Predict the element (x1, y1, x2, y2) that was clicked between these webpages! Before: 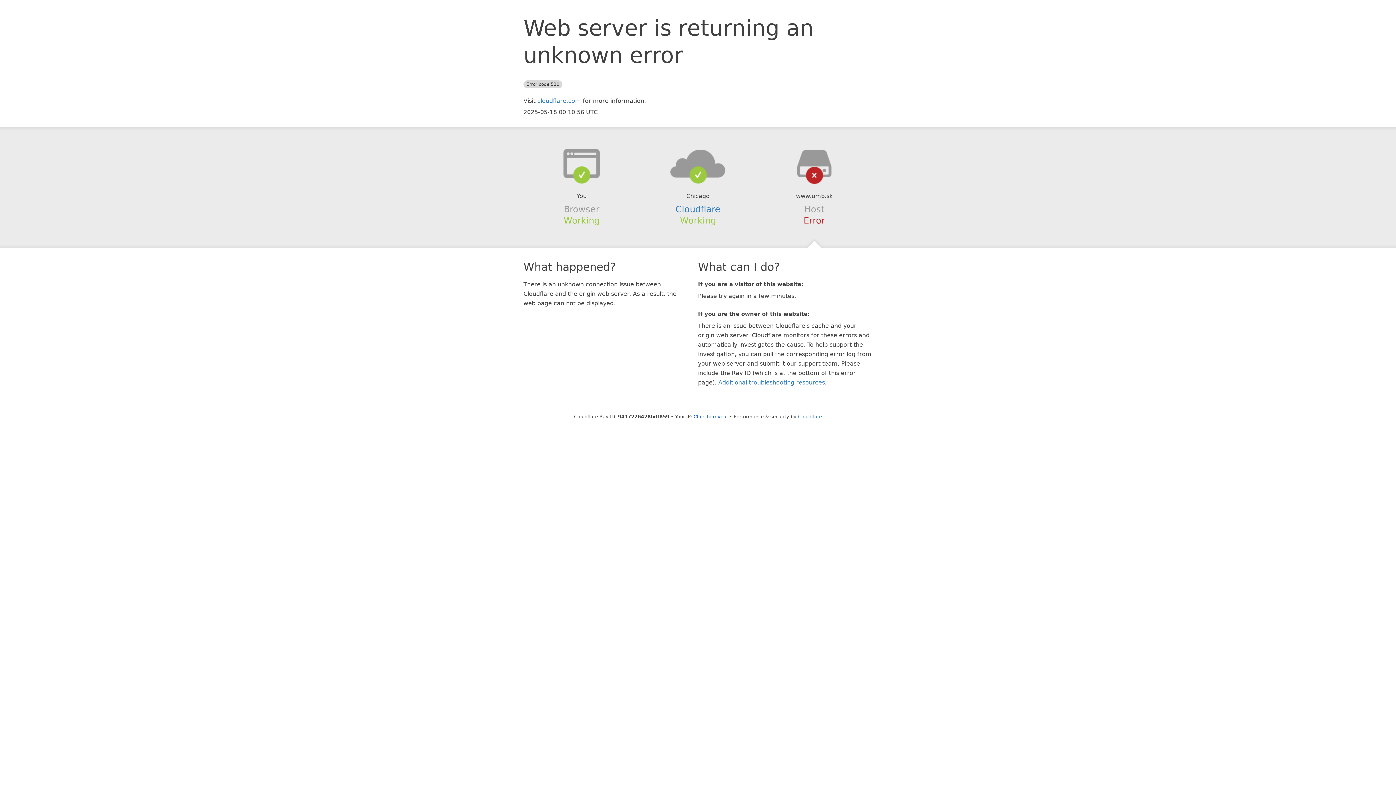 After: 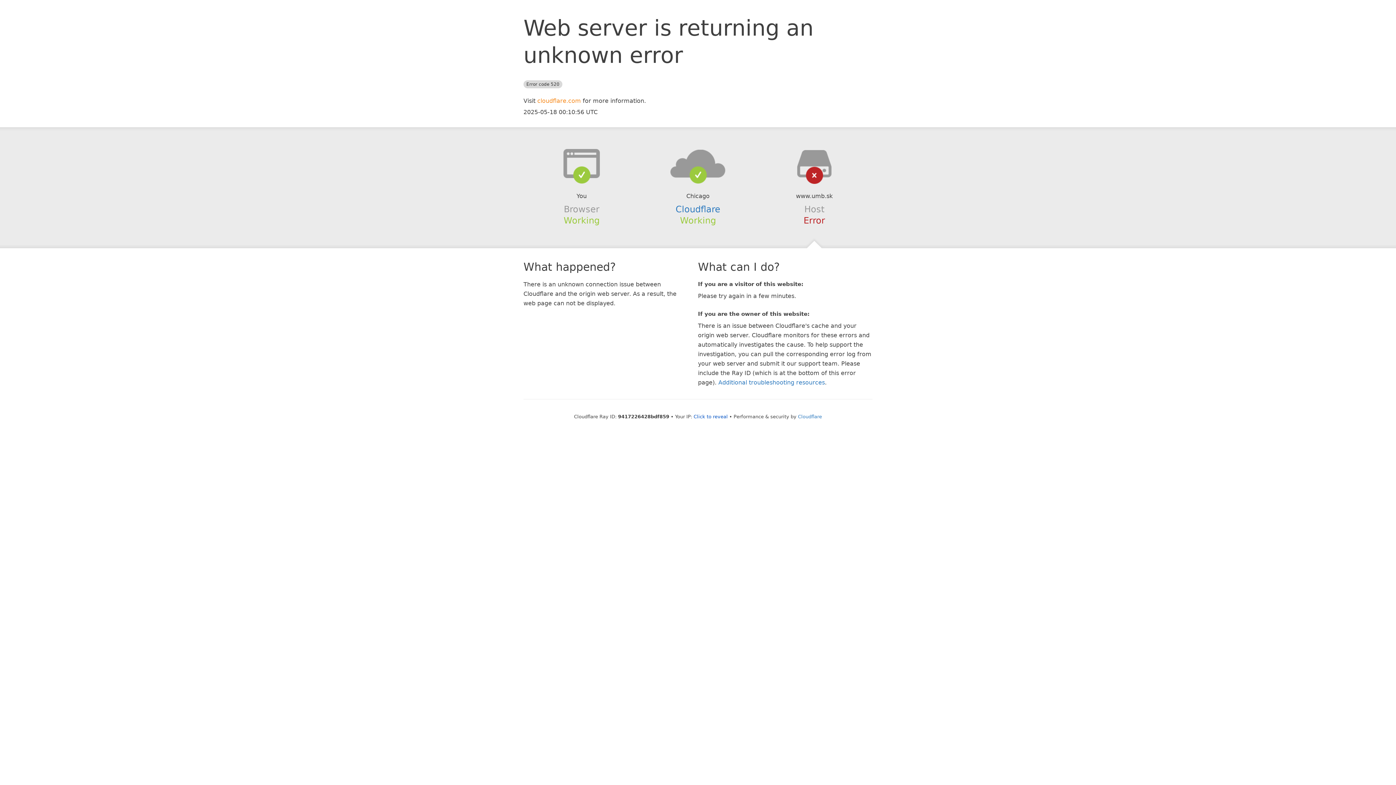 Action: bbox: (537, 97, 581, 104) label: cloudflare.com